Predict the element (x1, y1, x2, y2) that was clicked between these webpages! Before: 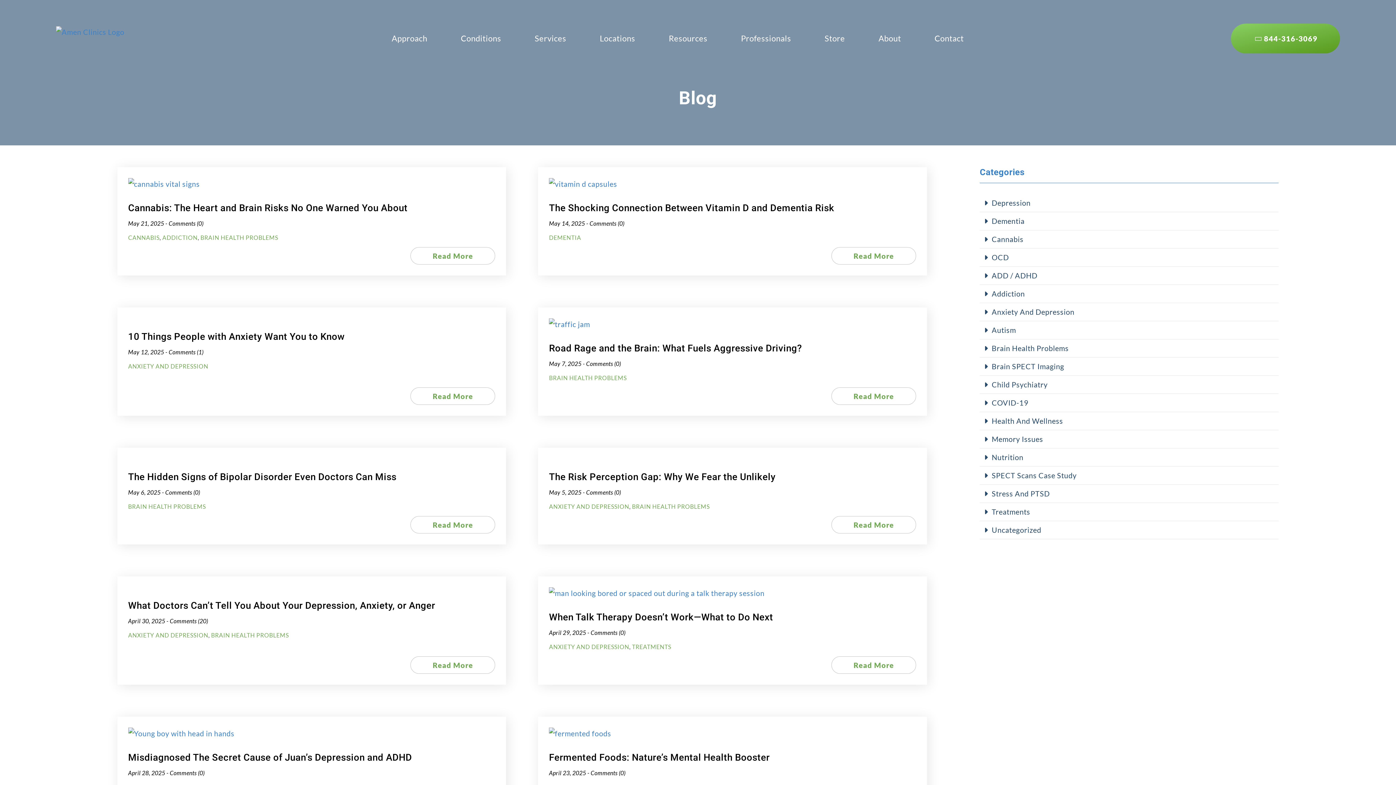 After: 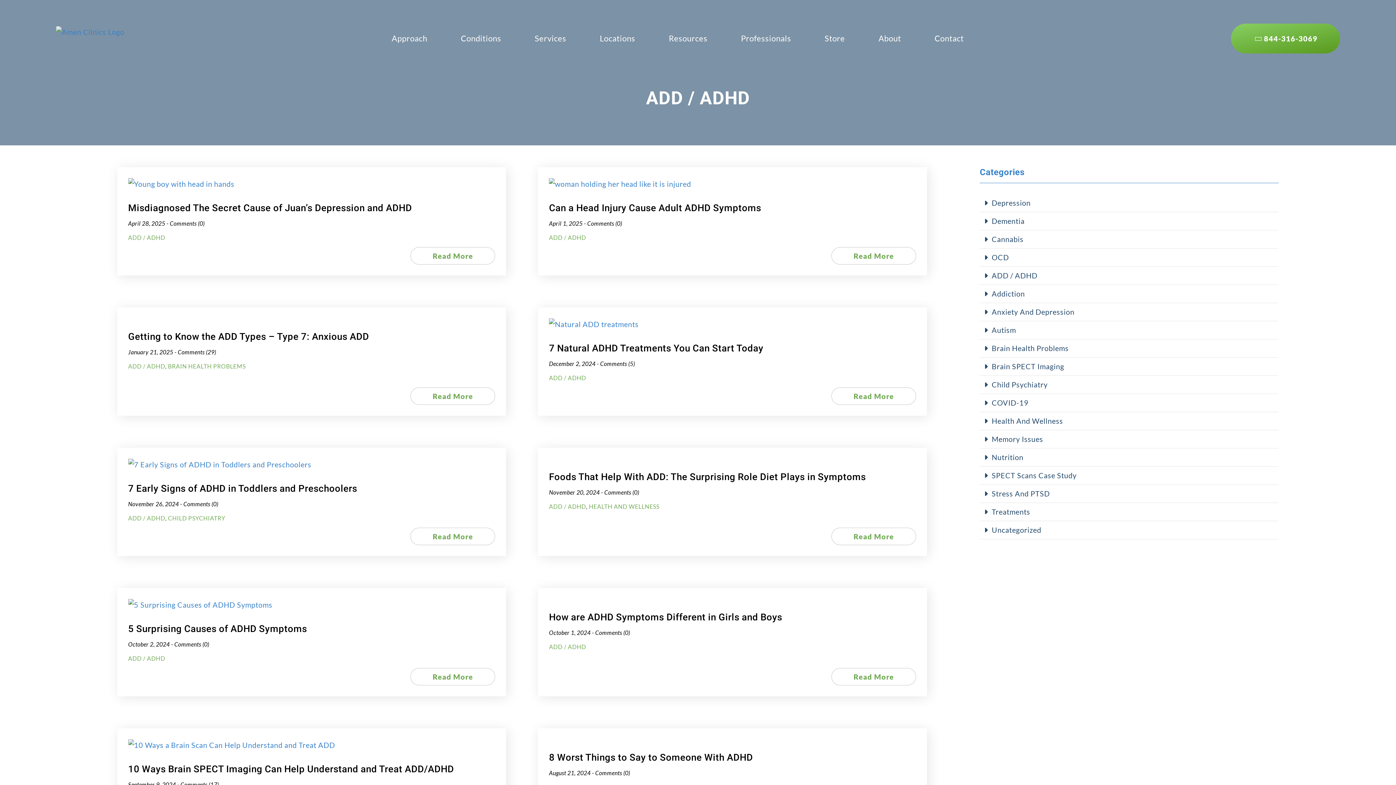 Action: bbox: (980, 266, 1279, 285) label: ADD / ADHD